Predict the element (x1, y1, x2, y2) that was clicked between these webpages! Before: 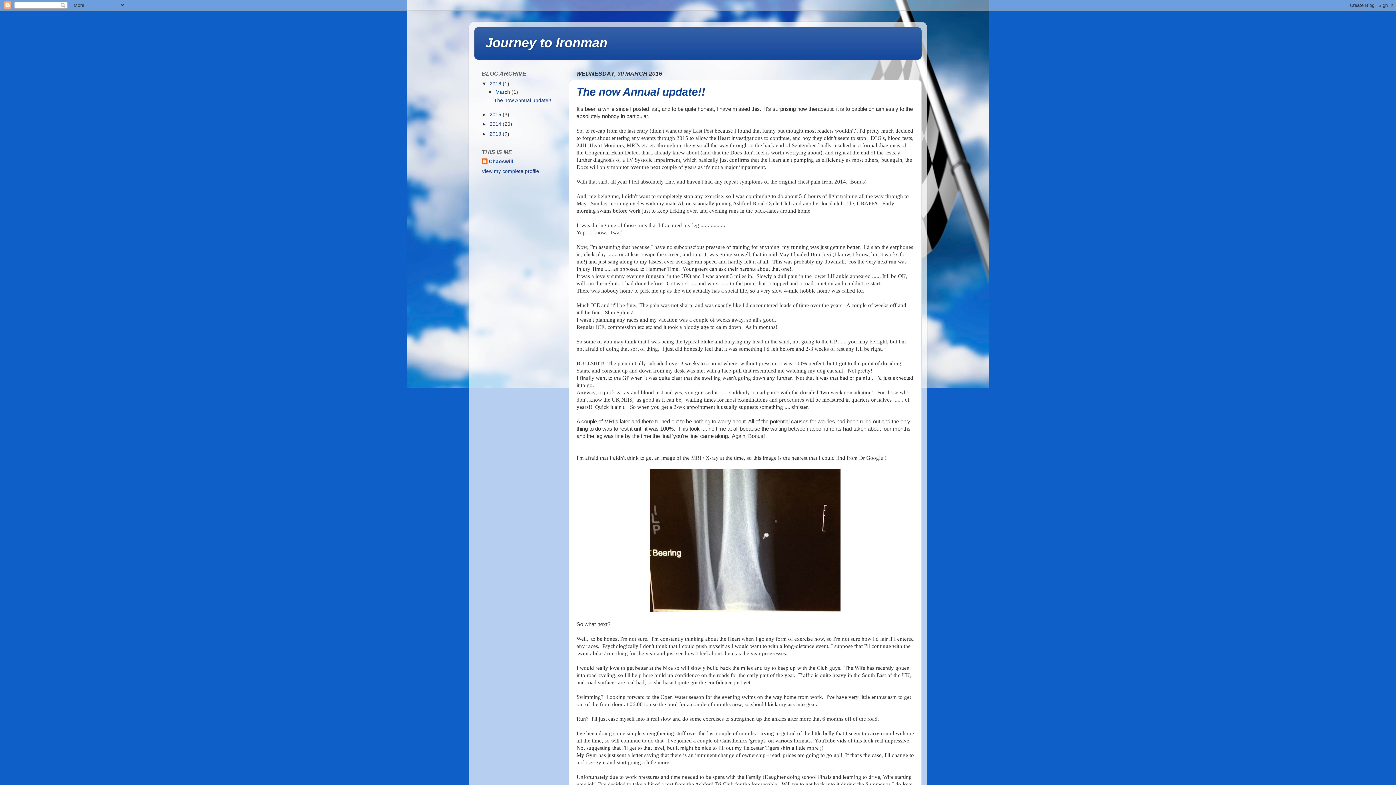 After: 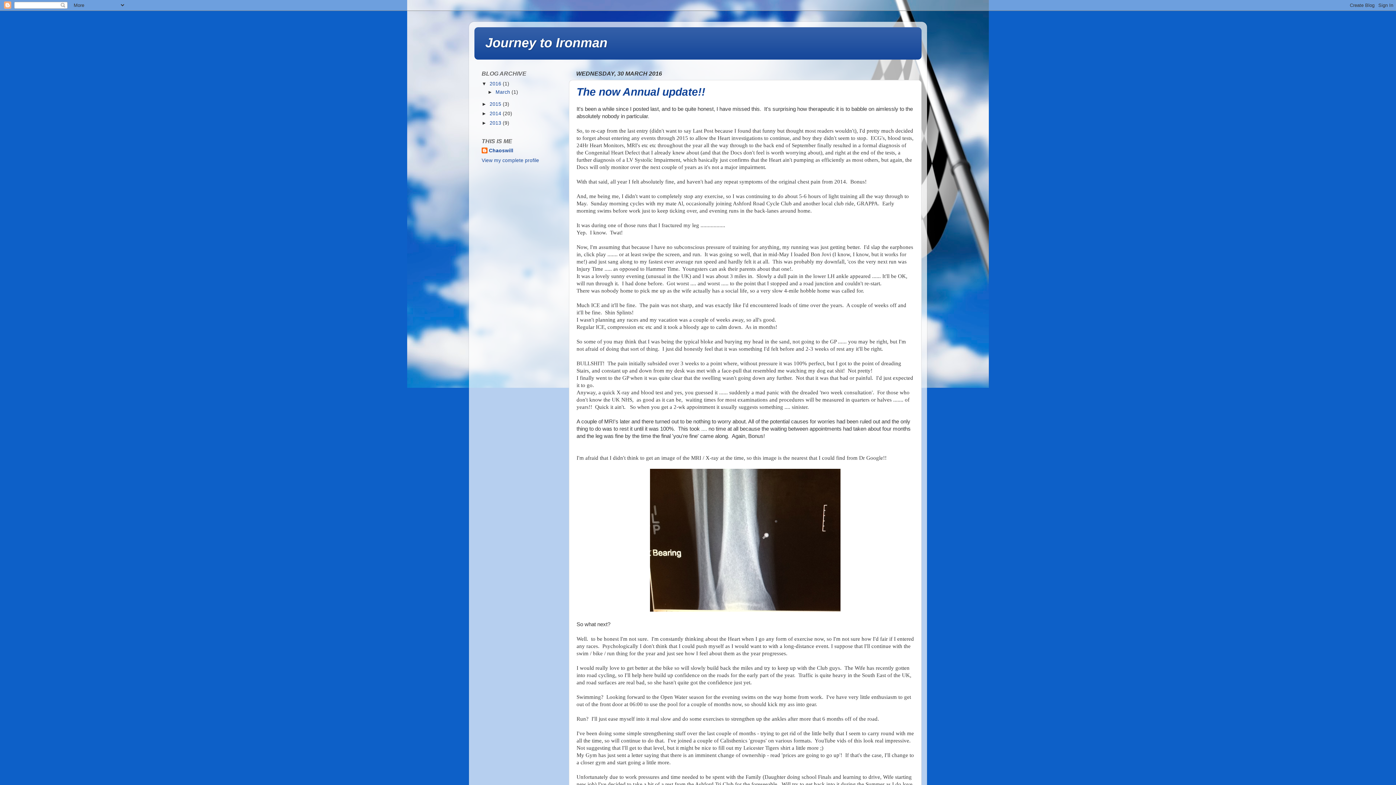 Action: label: ▼   bbox: (487, 89, 495, 94)